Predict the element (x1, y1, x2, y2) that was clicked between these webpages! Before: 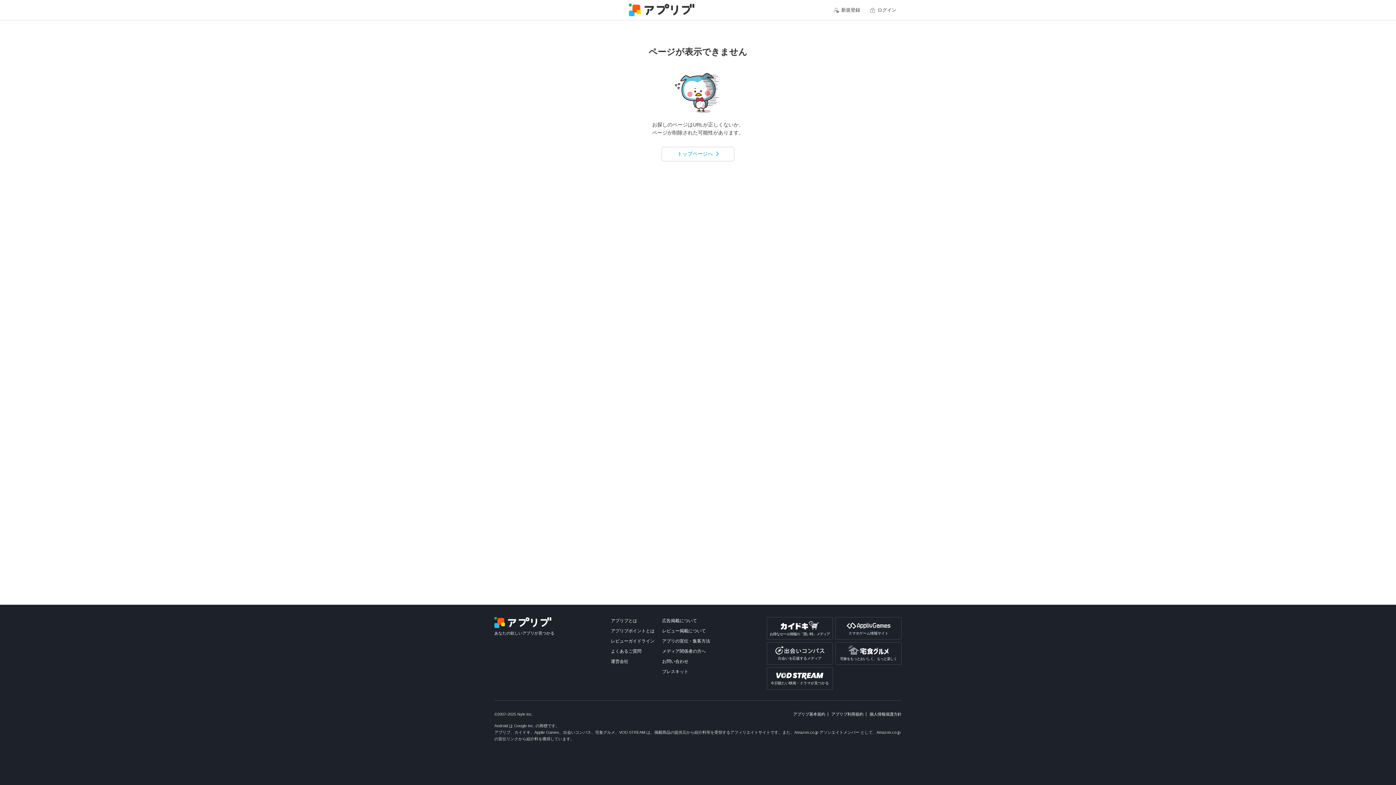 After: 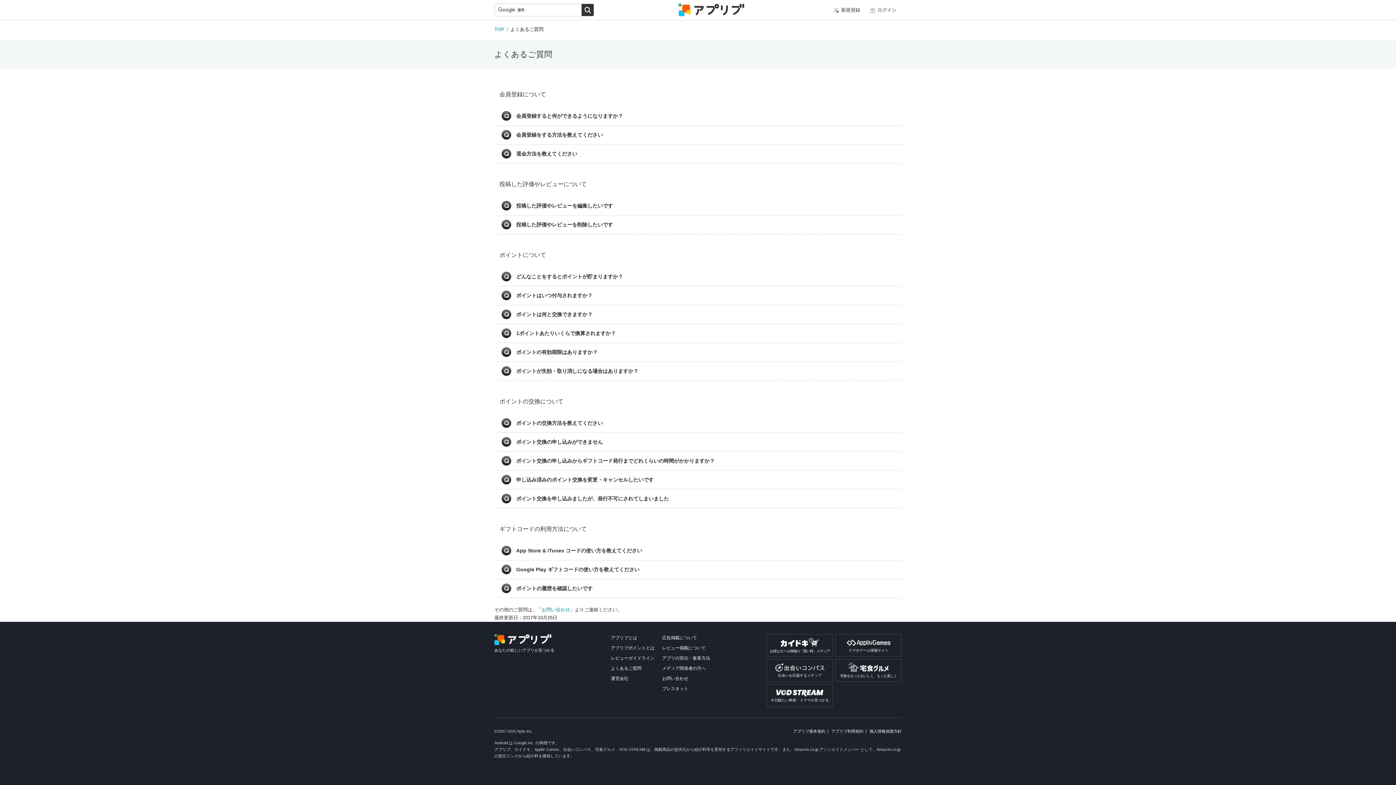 Action: label: よくあるご質問 bbox: (611, 649, 641, 654)